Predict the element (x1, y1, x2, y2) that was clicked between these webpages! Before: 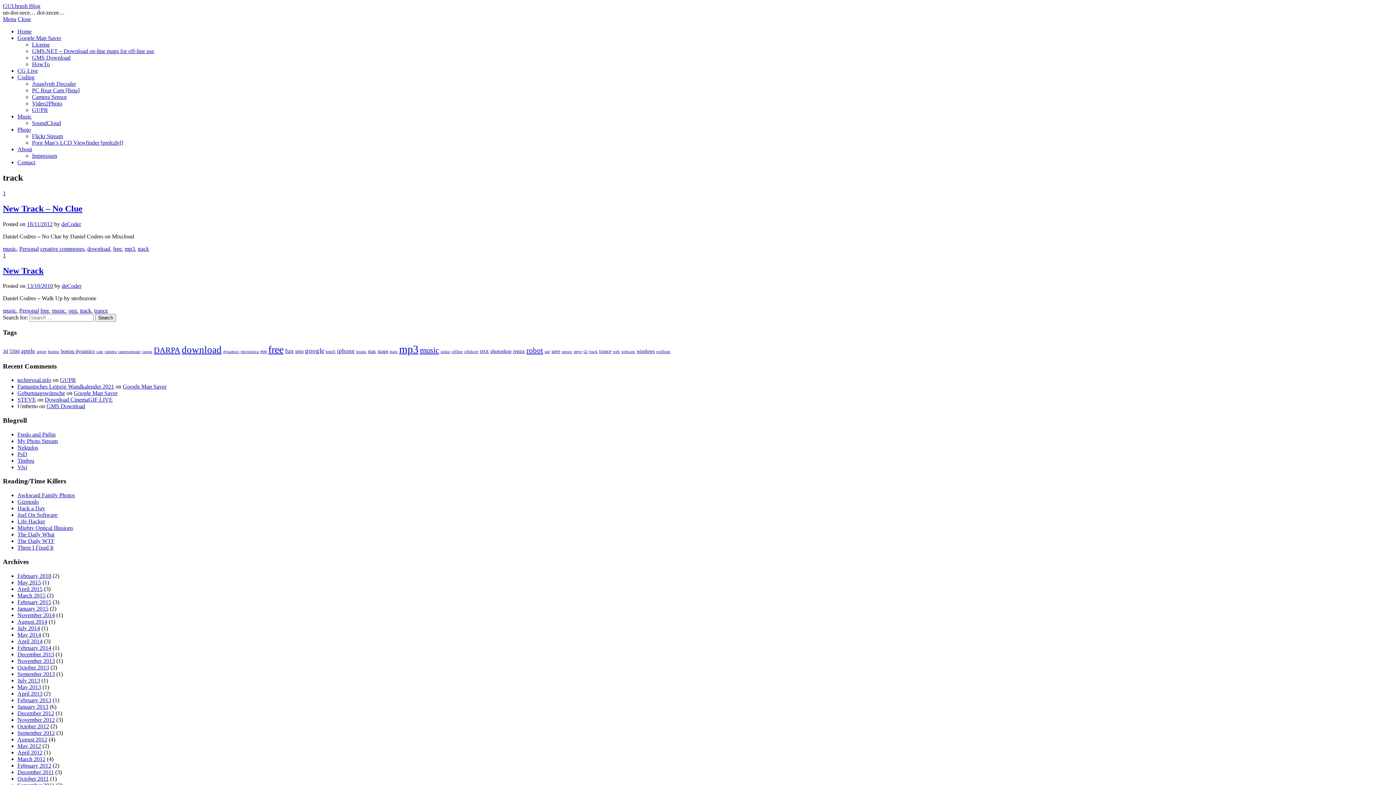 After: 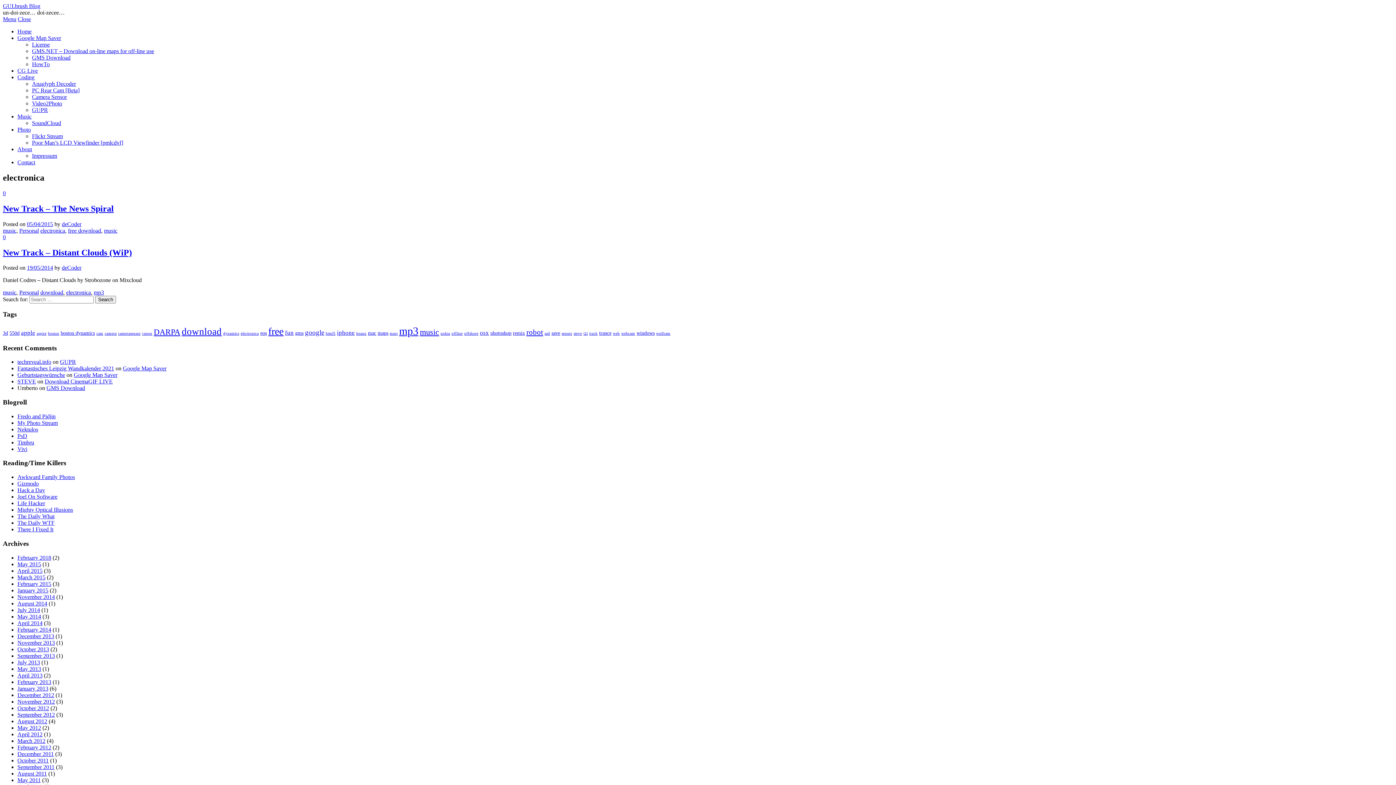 Action: bbox: (240, 349, 258, 353) label: electronica (2 items)